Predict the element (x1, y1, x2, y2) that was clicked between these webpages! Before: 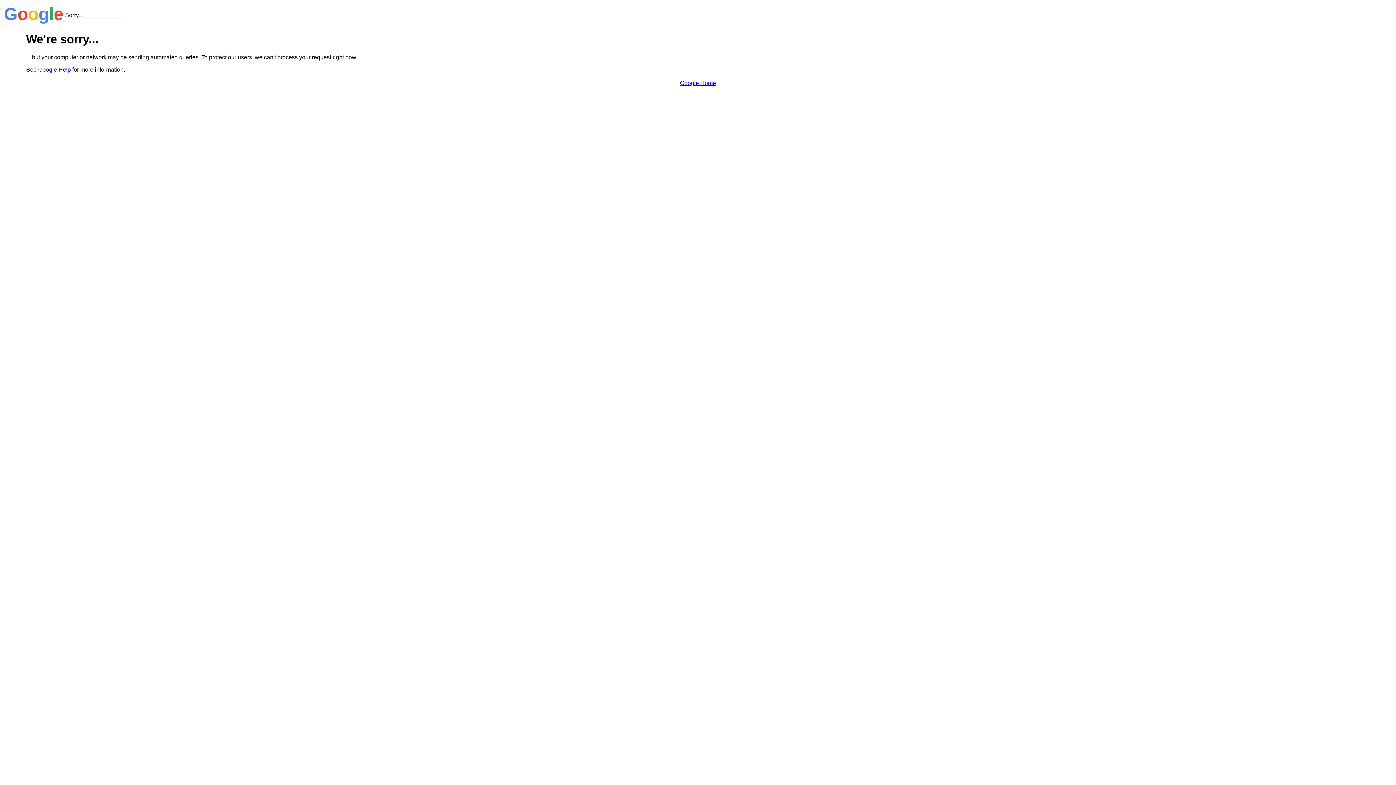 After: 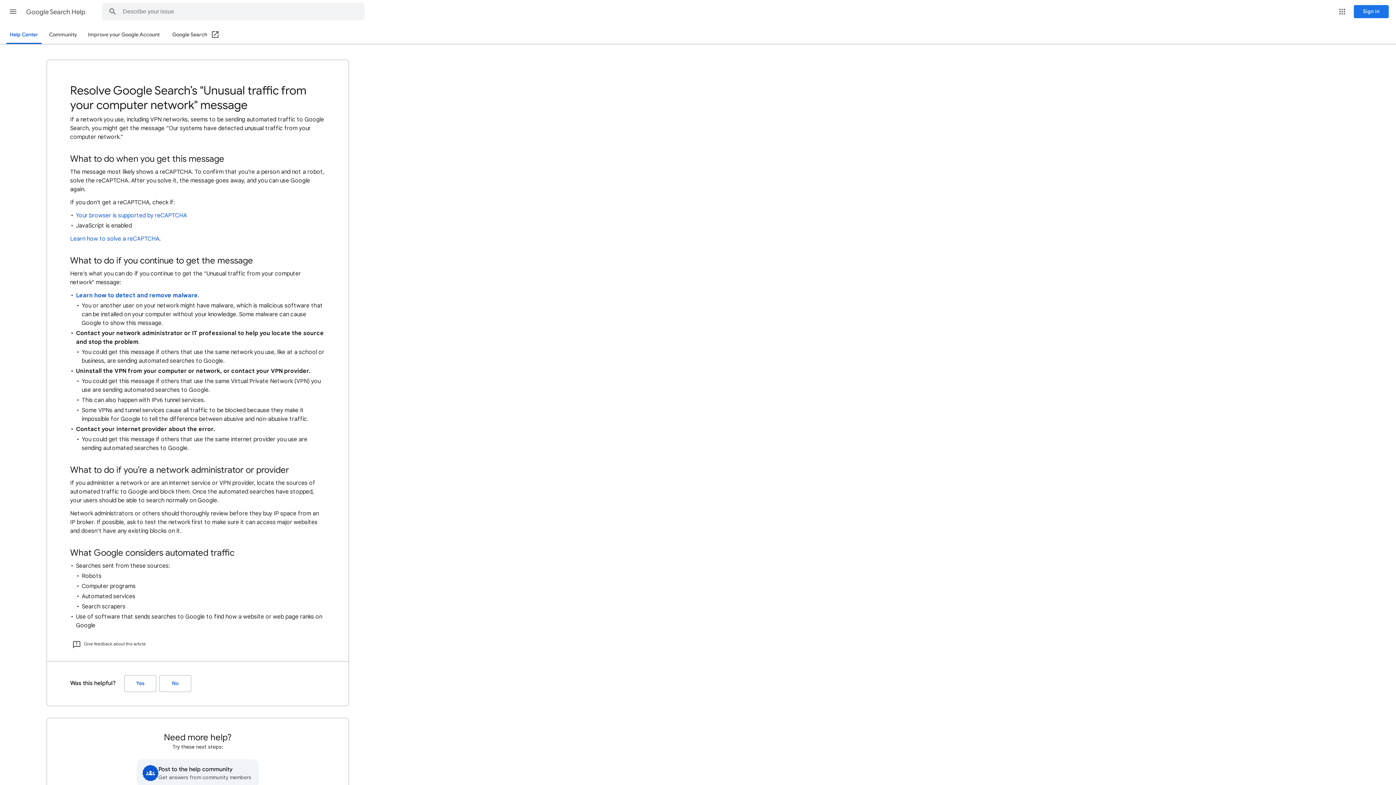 Action: label: Google Help bbox: (38, 66, 70, 72)